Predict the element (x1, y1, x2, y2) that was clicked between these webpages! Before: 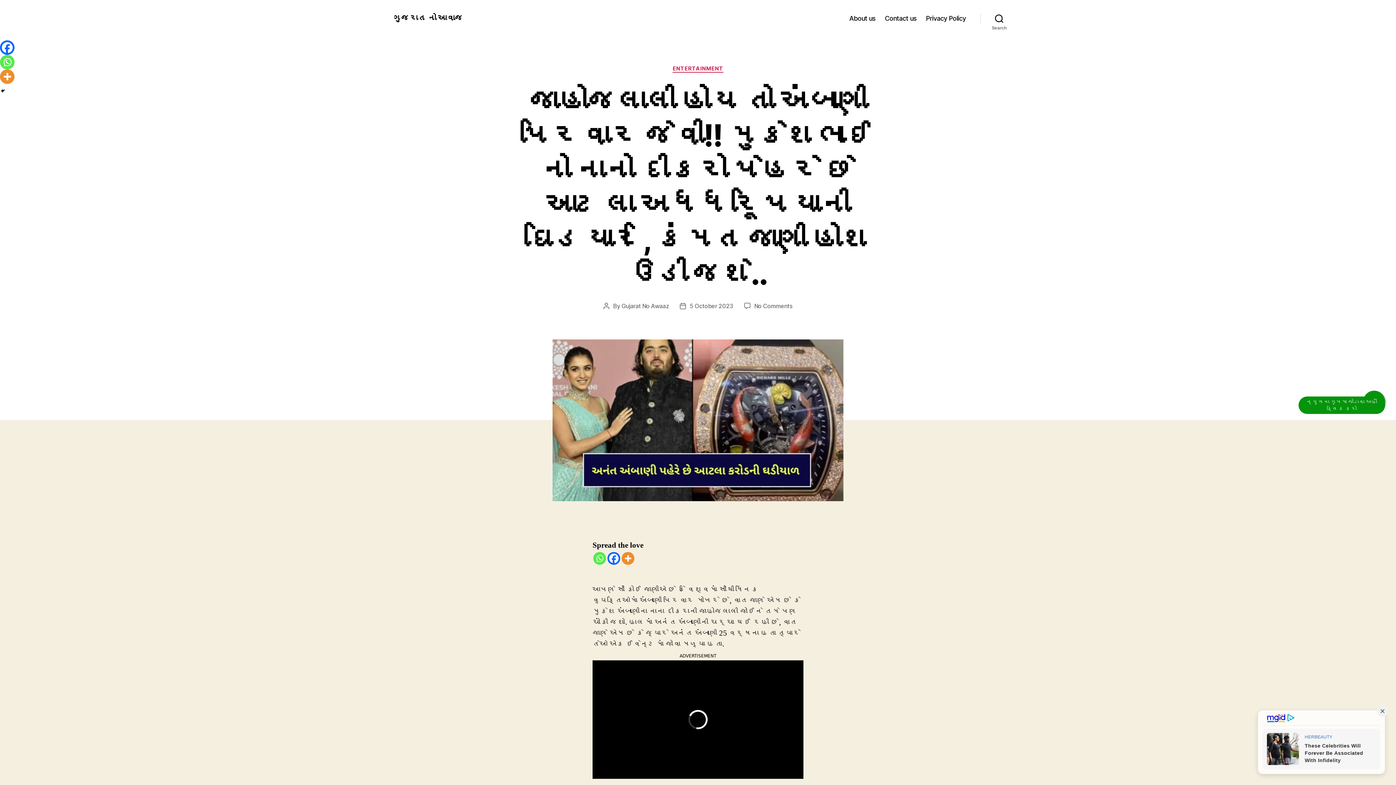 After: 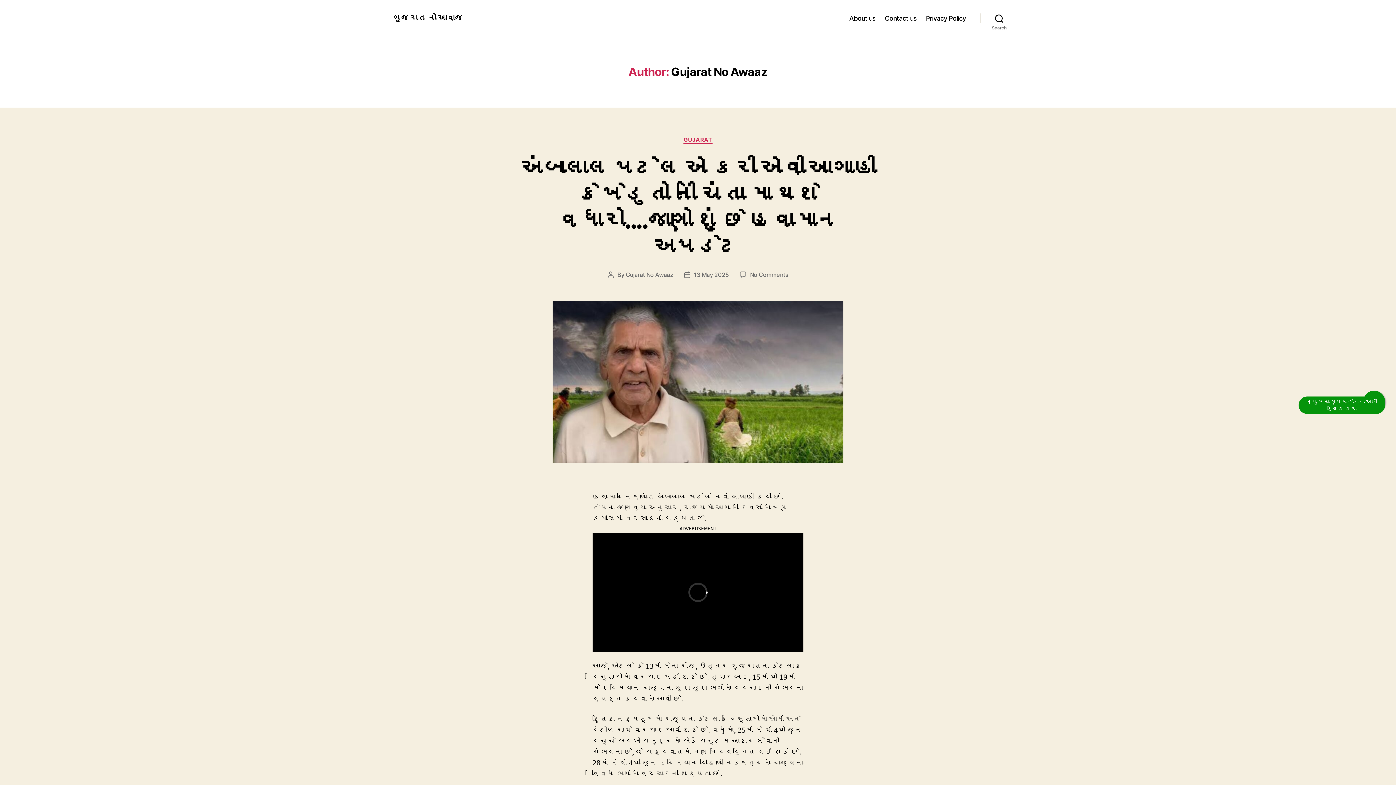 Action: label: Gujarat No Awaaz bbox: (621, 302, 669, 309)